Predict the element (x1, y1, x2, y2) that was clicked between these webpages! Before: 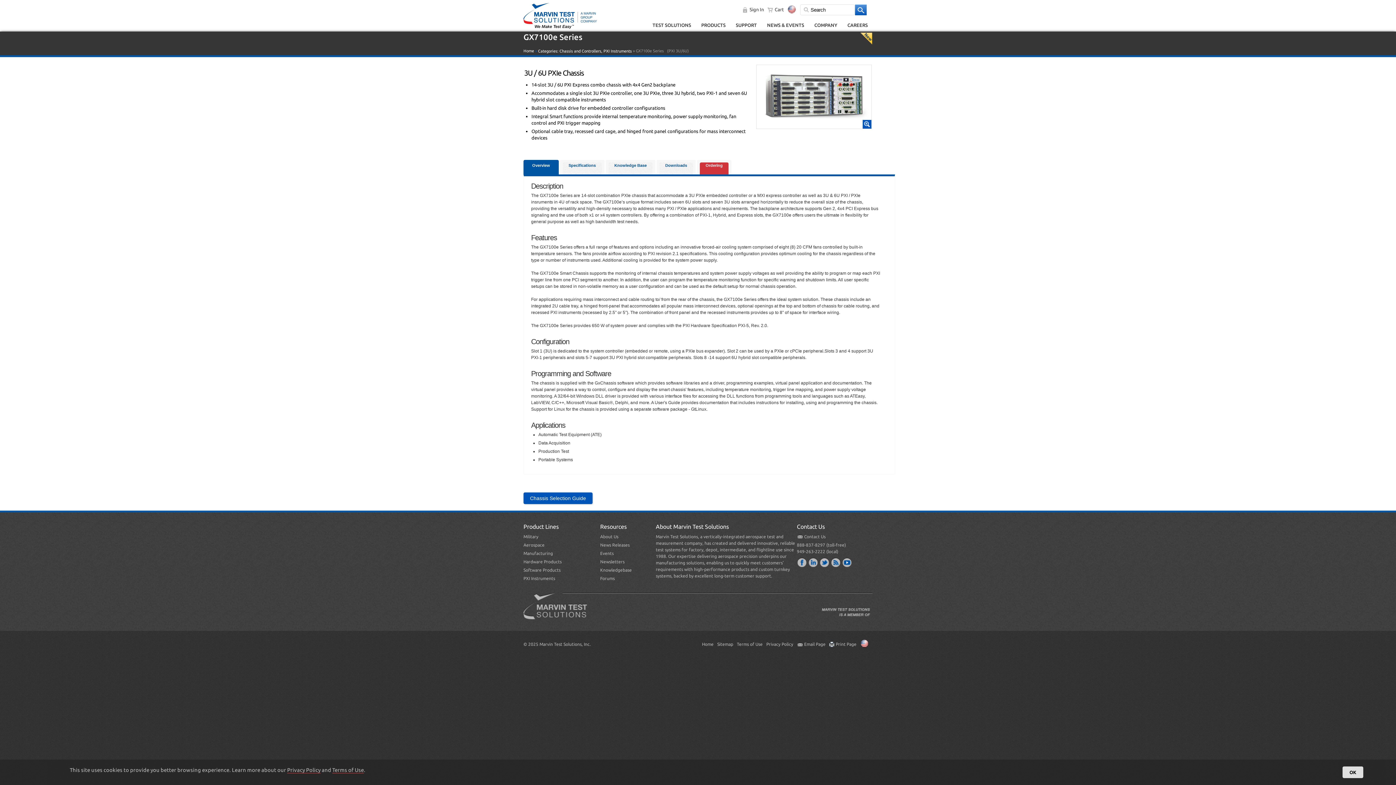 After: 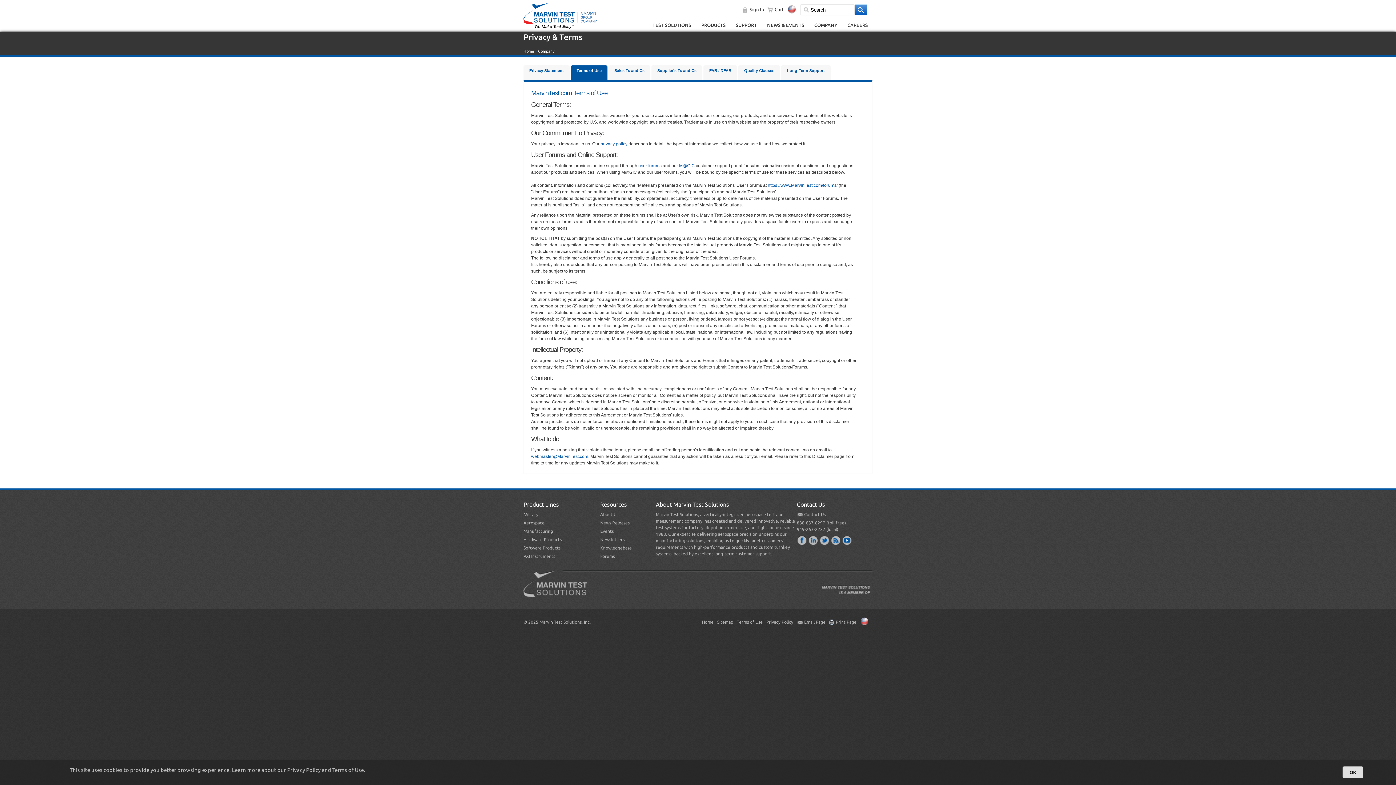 Action: label: Terms of Use bbox: (332, 767, 364, 773)